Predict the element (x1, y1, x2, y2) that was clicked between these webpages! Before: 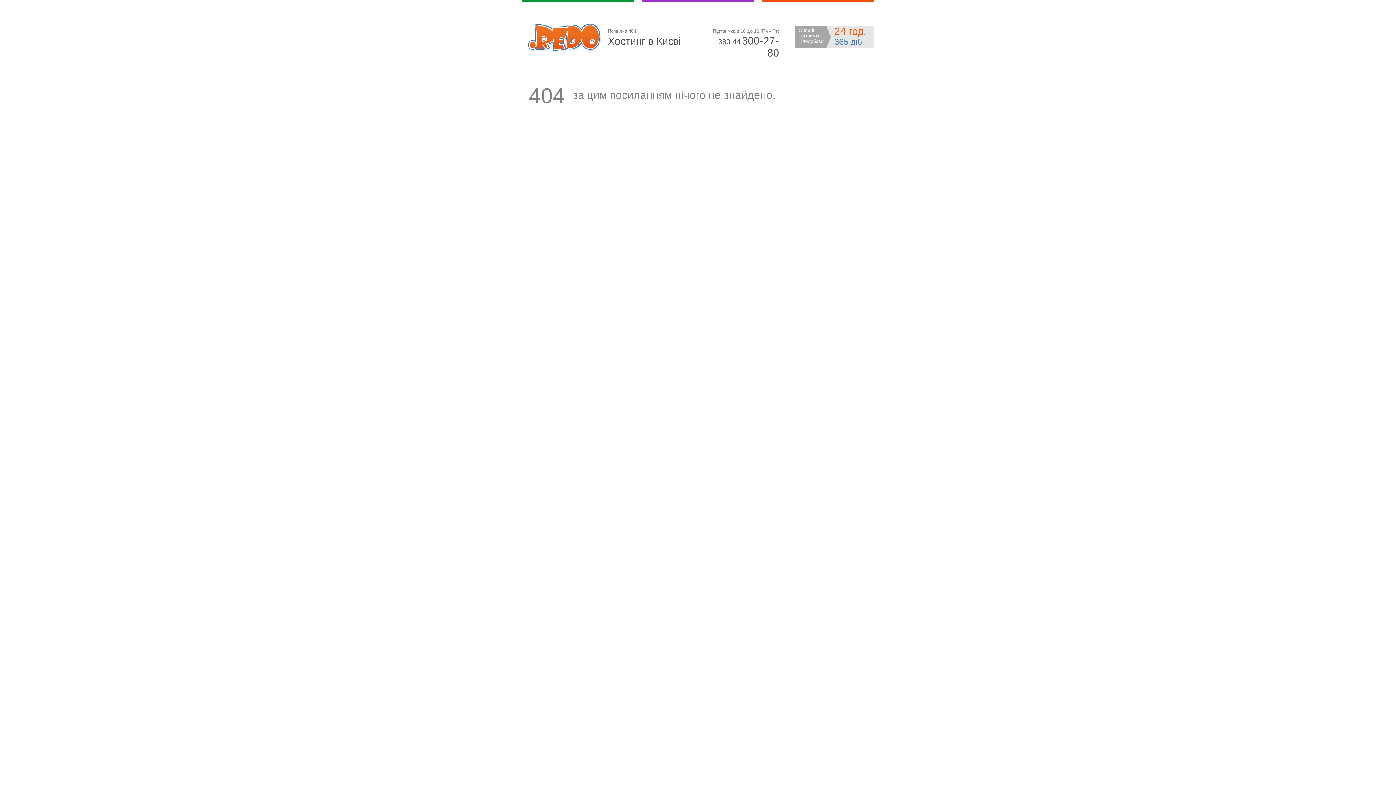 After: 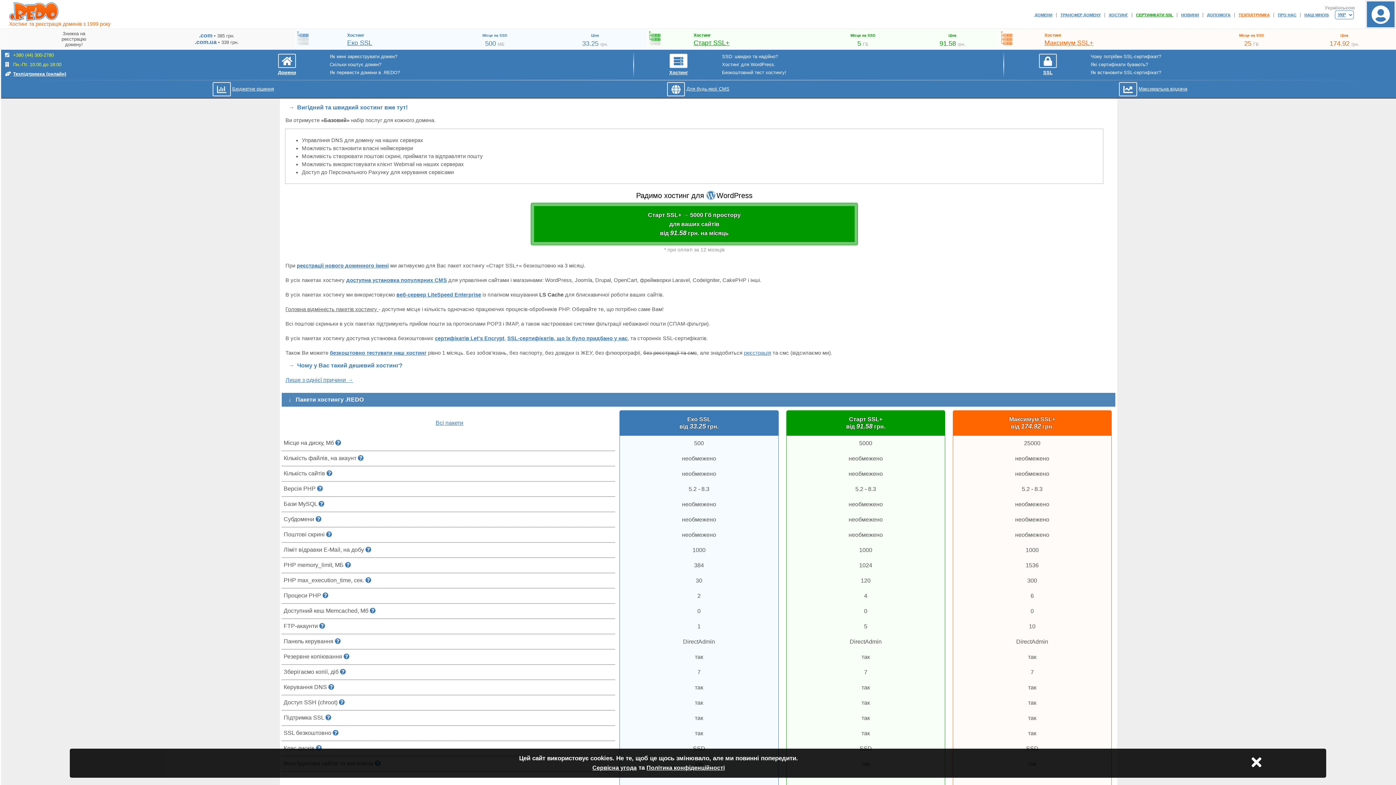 Action: bbox: (528, 46, 601, 53)